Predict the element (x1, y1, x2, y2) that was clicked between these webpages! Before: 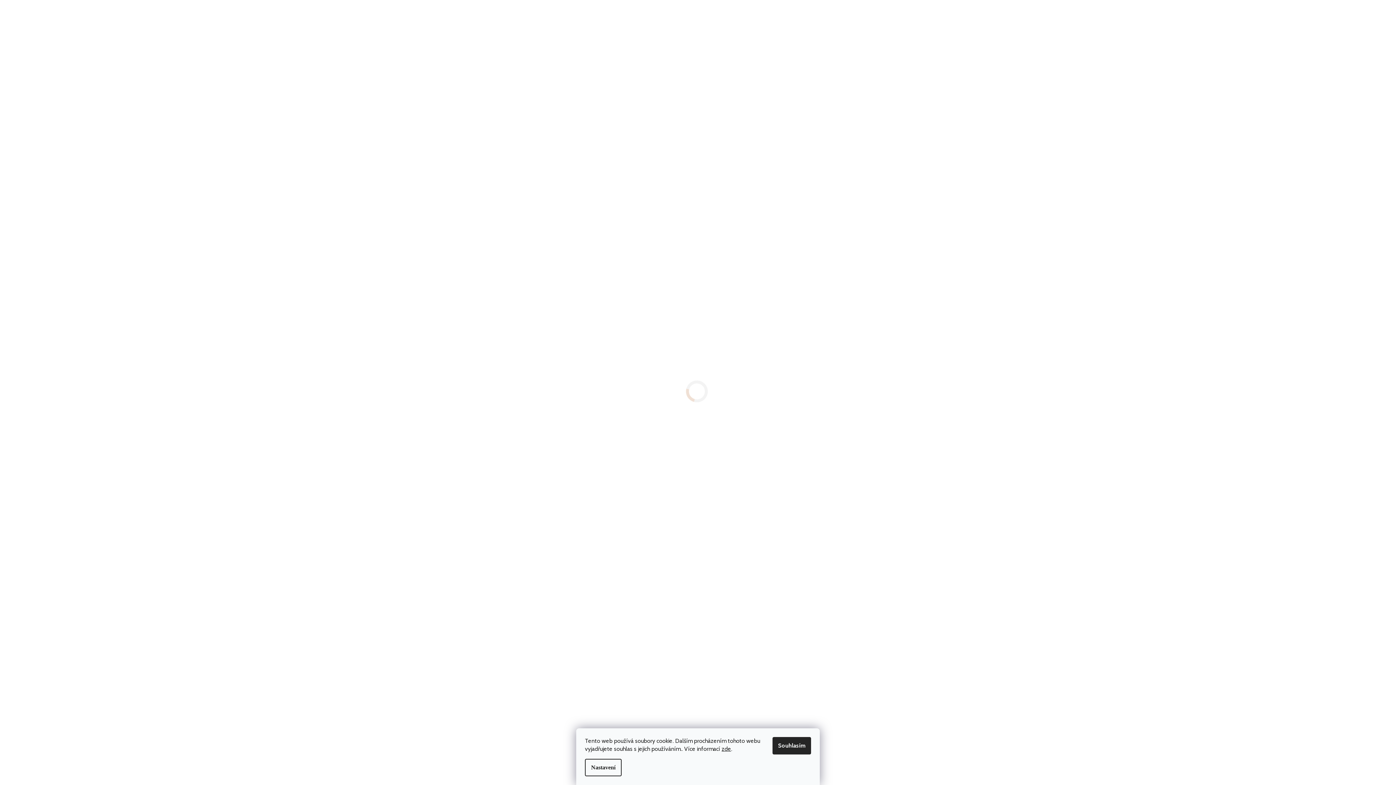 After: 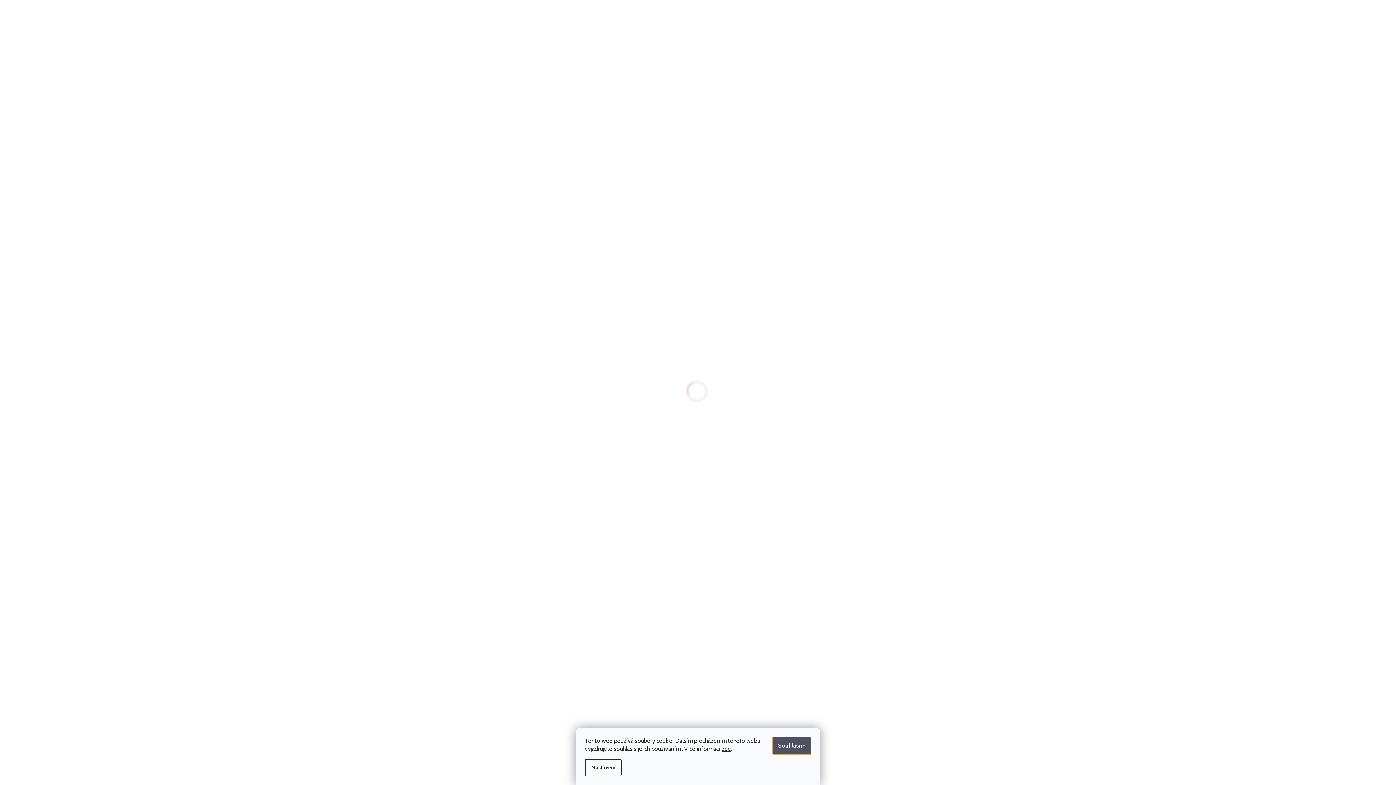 Action: label: Souhlasím bbox: (772, 737, 811, 754)